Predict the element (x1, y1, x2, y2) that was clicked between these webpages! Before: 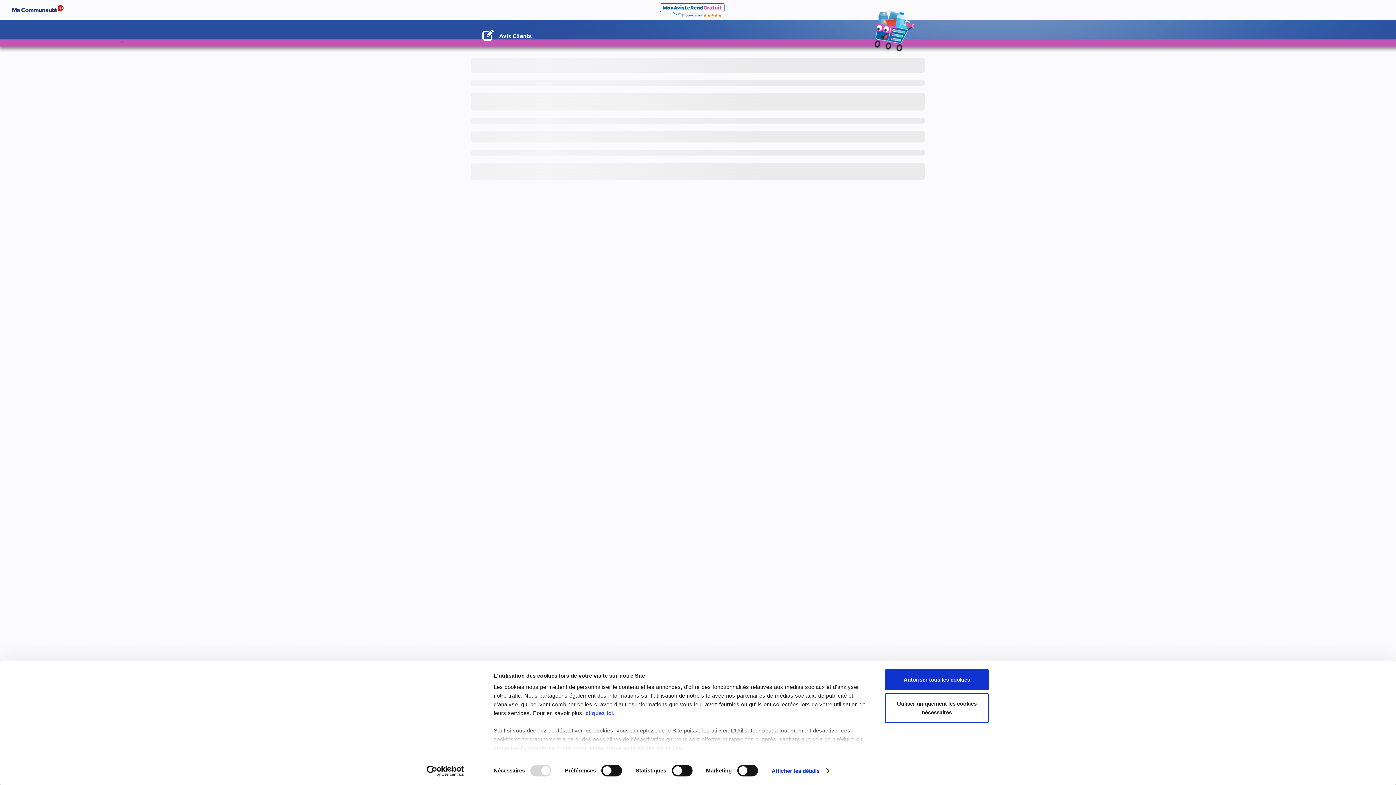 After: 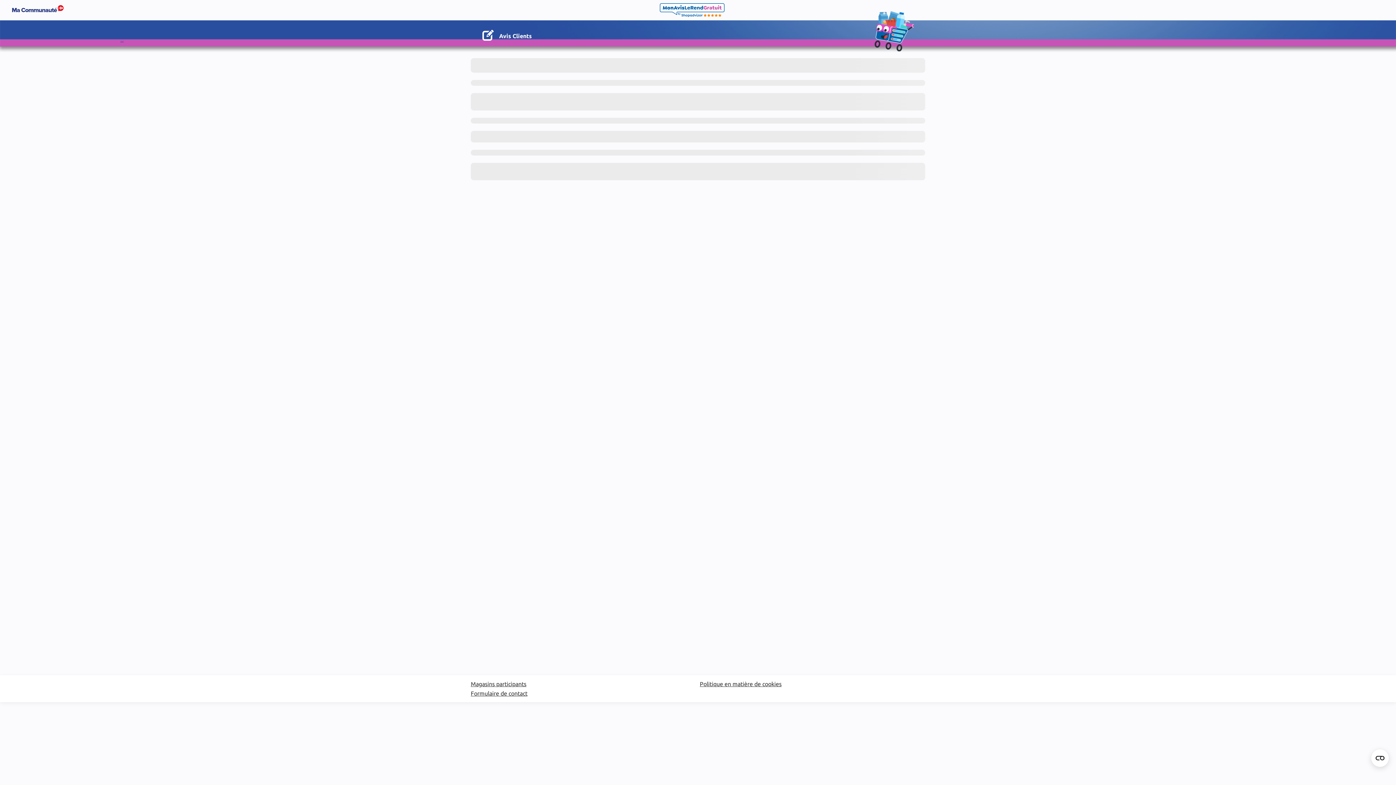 Action: label: Autoriser tous les cookies bbox: (885, 669, 989, 690)